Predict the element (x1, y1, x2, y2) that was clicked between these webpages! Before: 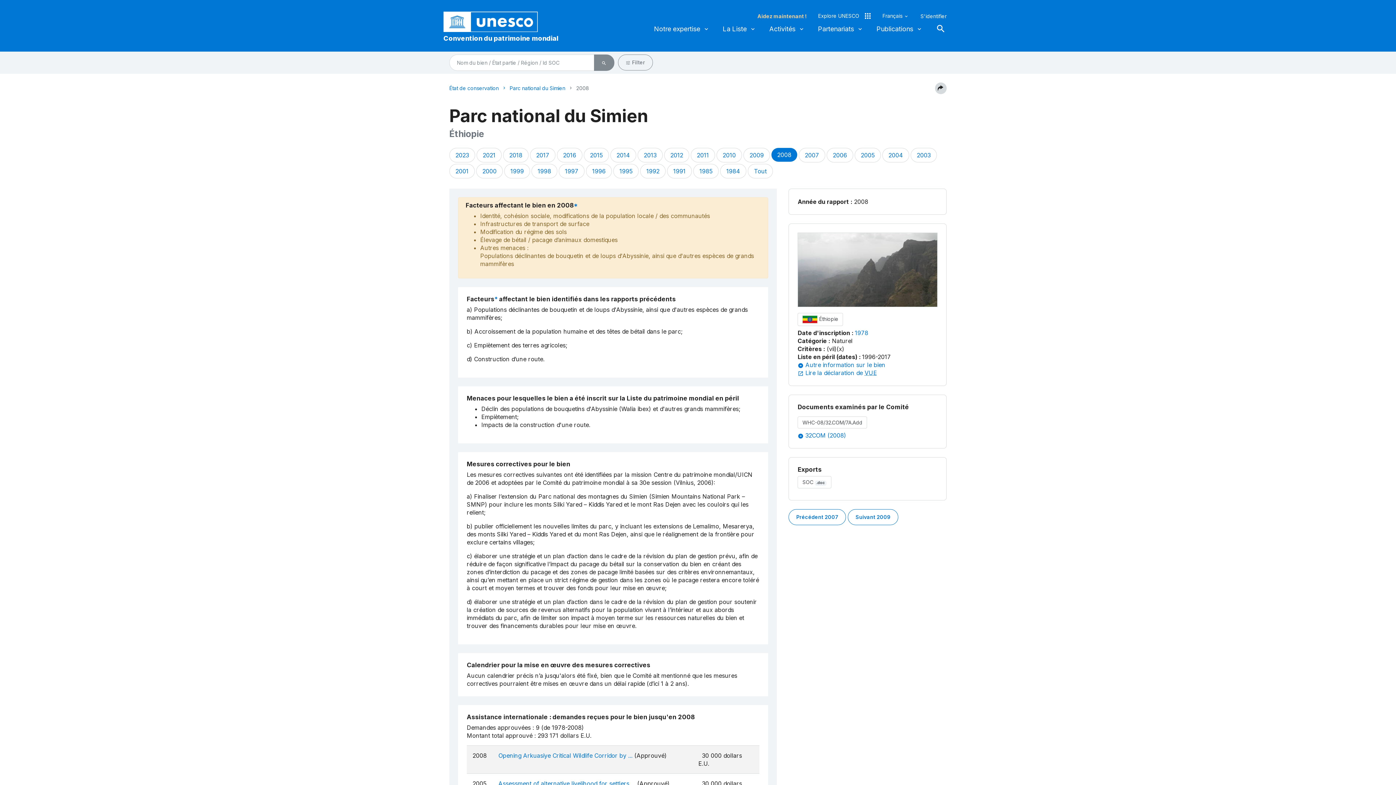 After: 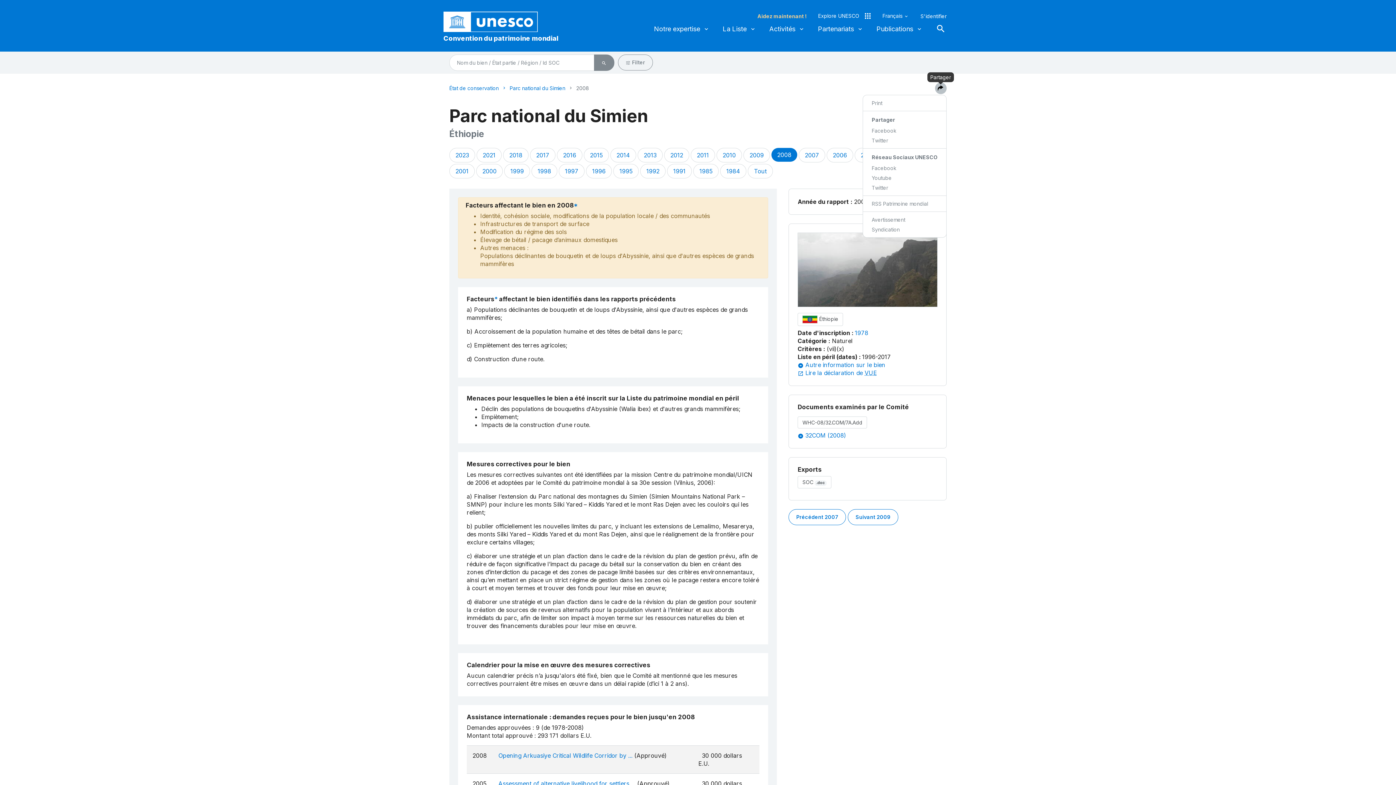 Action: bbox: (935, 82, 946, 94)